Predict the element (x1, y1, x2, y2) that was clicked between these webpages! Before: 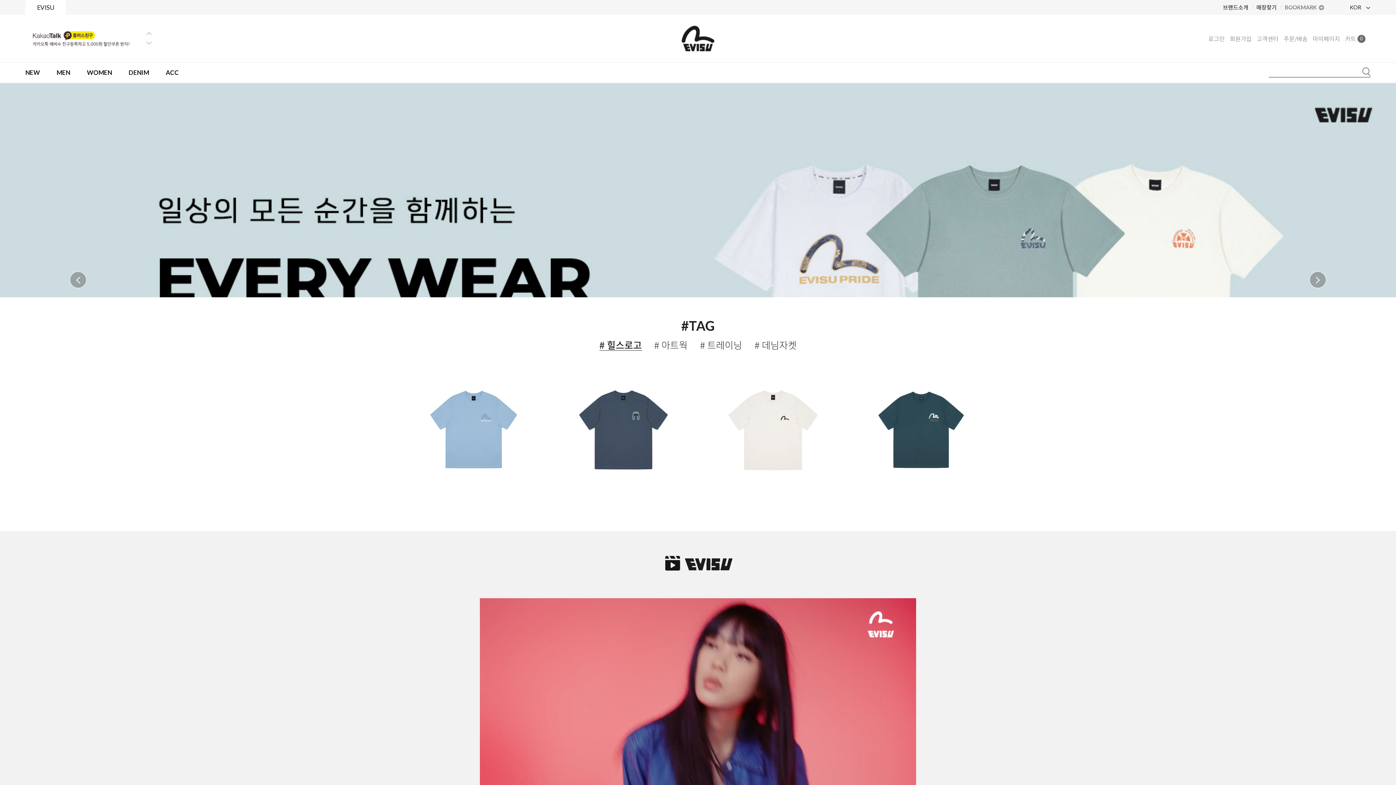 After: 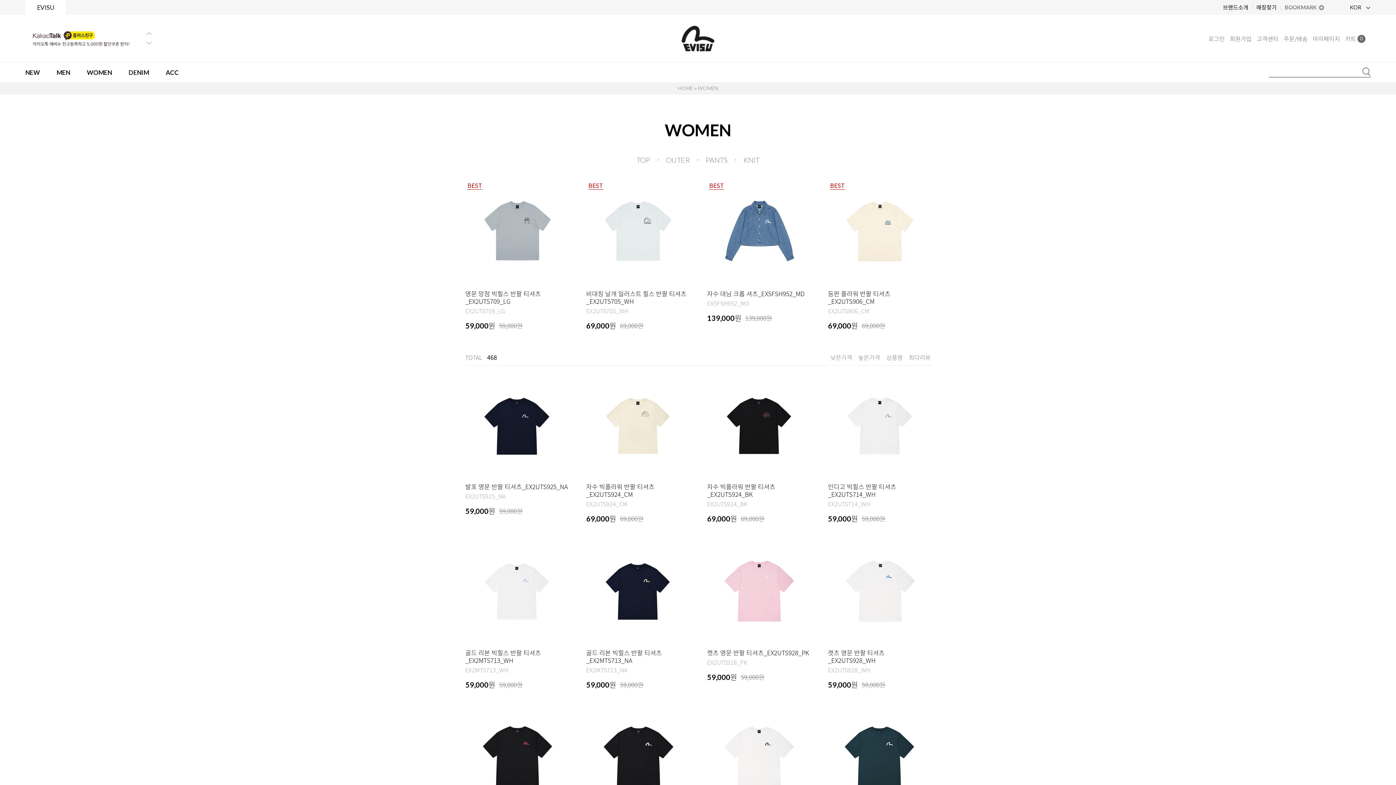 Action: label: WOMEN bbox: (86, 62, 112, 82)